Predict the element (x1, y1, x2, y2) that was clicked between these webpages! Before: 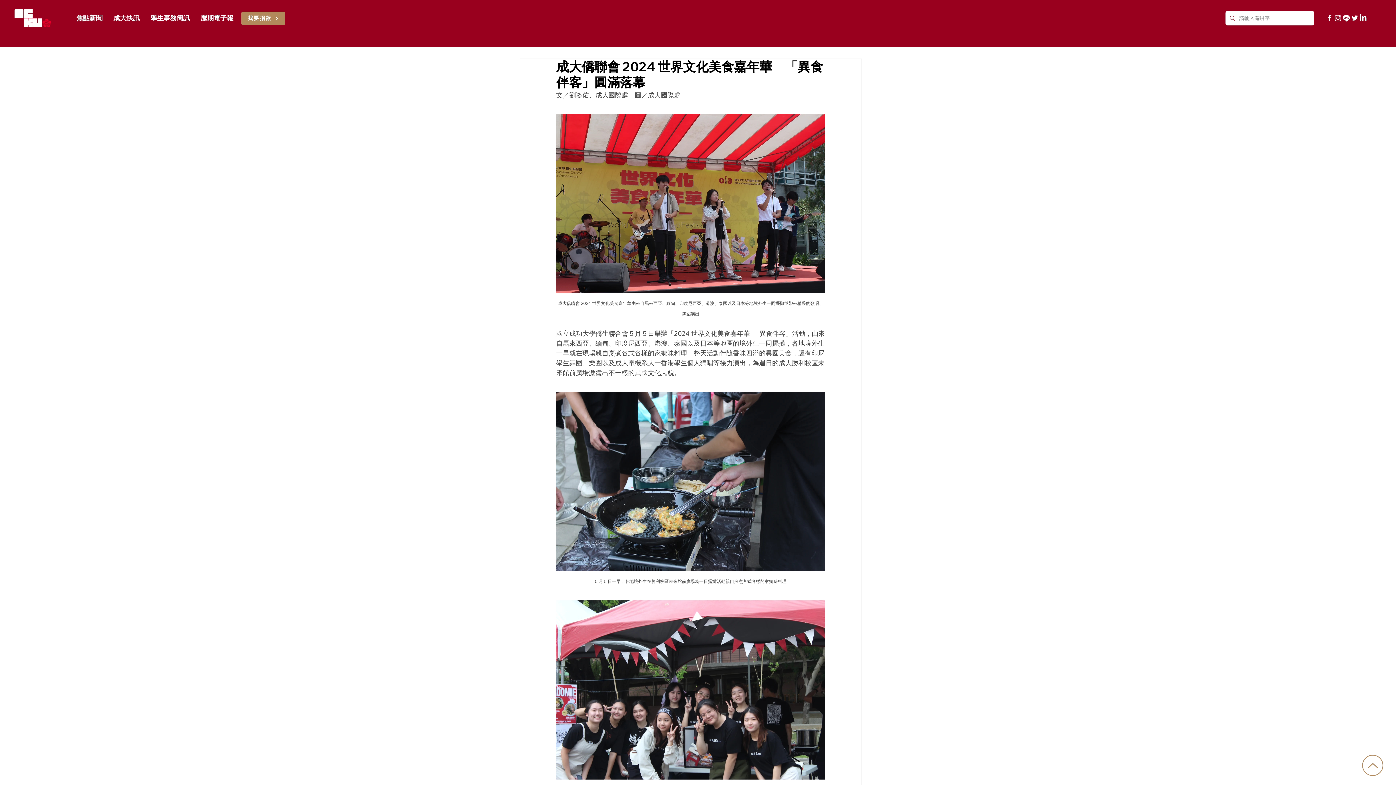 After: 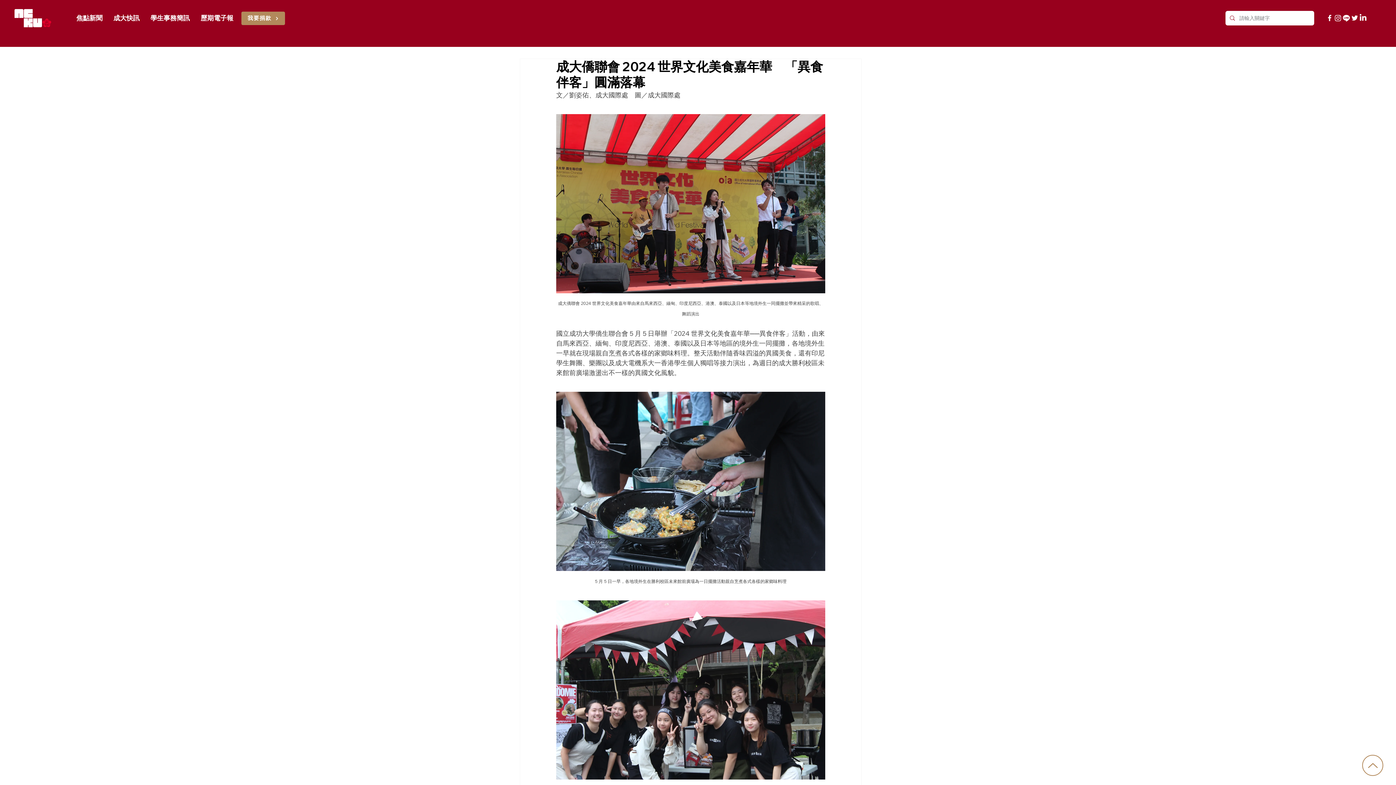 Action: label: TOP bbox: (1362, 755, 1383, 776)